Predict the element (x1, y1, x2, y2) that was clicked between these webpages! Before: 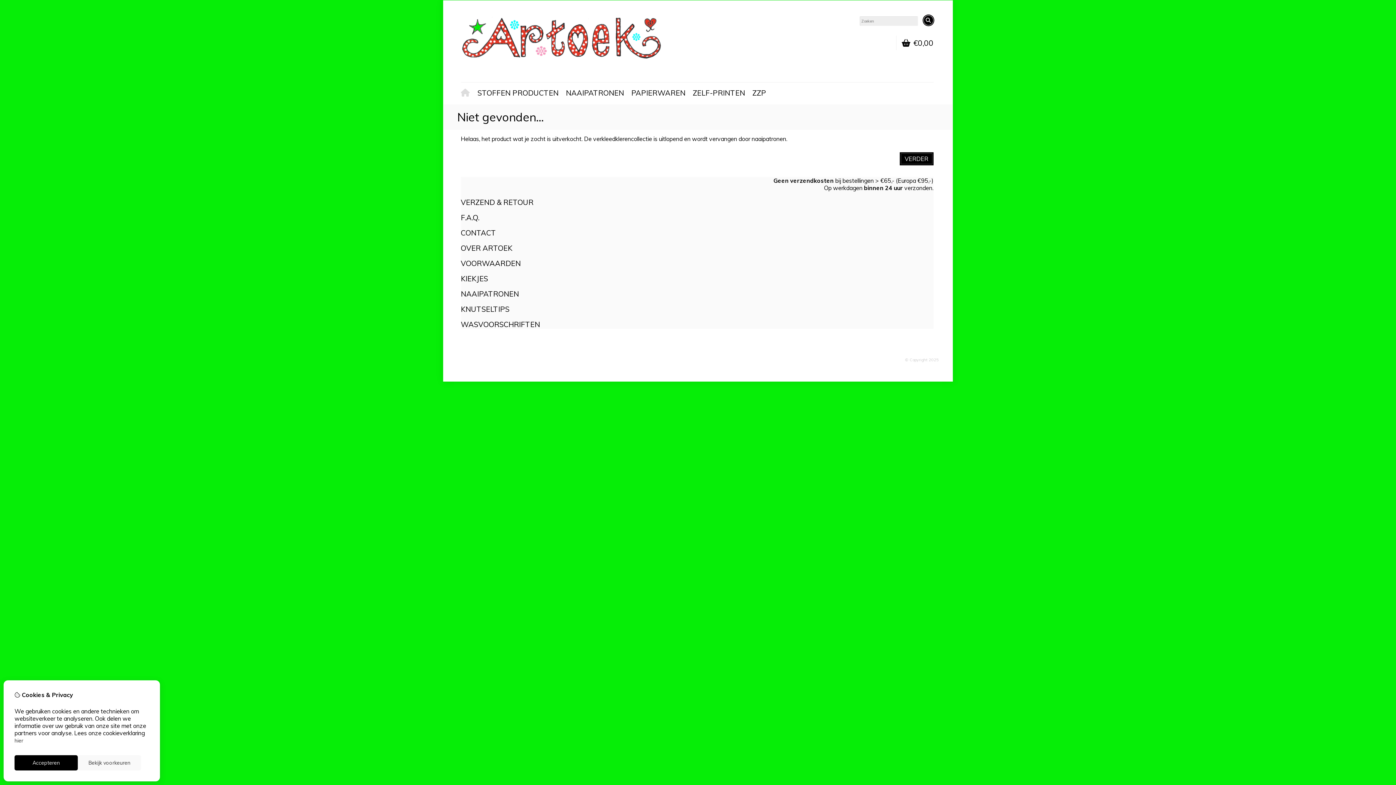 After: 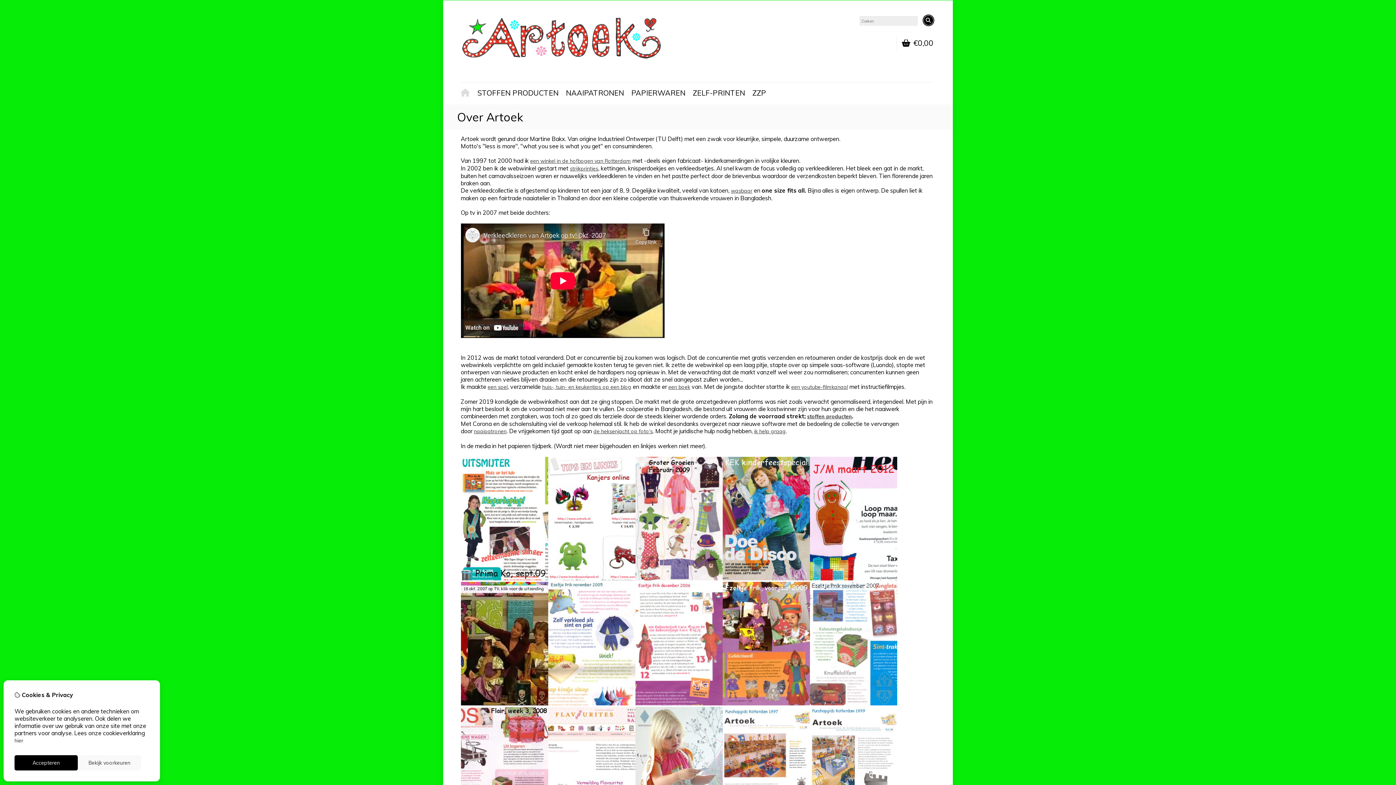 Action: bbox: (460, 245, 512, 252) label: OVER ARTOEK